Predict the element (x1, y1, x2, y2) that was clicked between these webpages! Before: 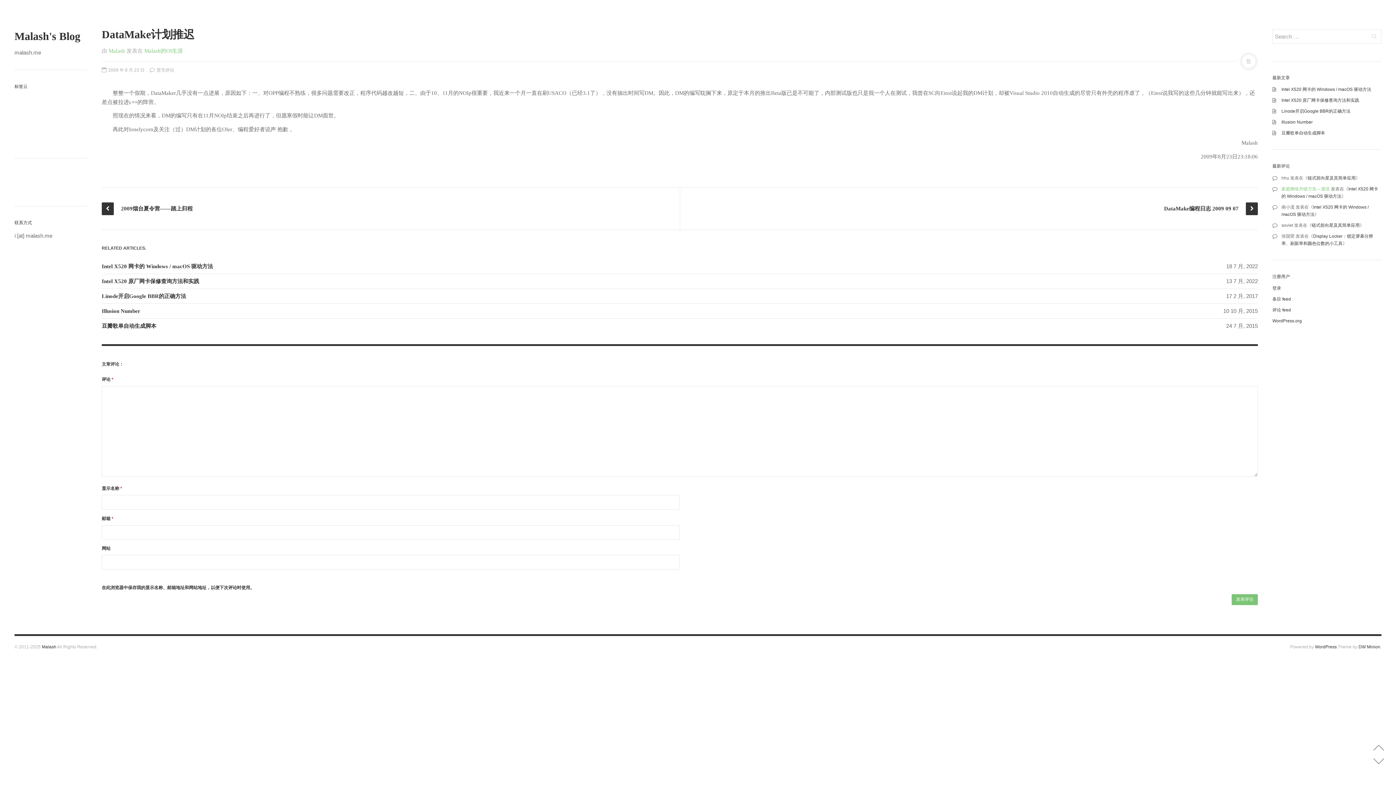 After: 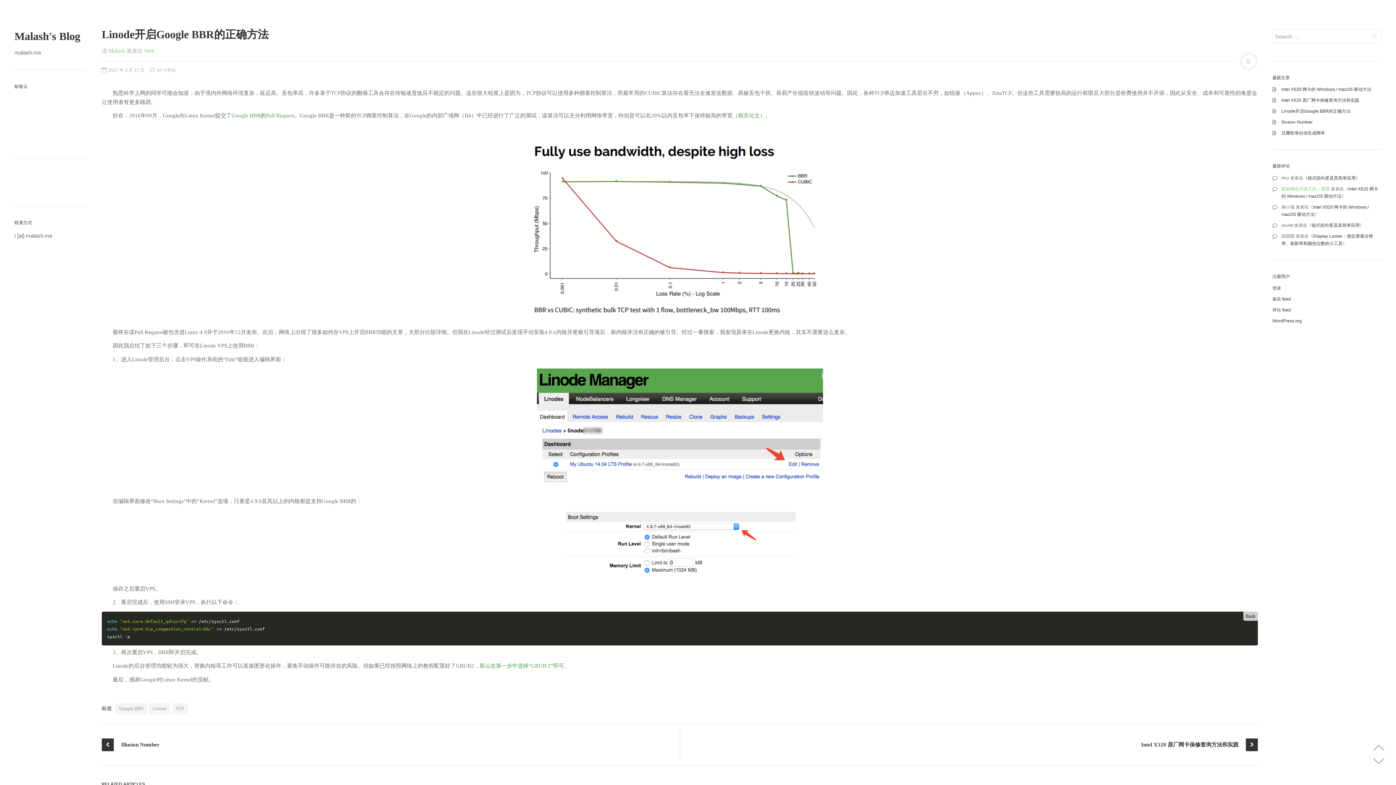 Action: bbox: (101, 293, 186, 299) label: Linode开启Google BBR的正确方法